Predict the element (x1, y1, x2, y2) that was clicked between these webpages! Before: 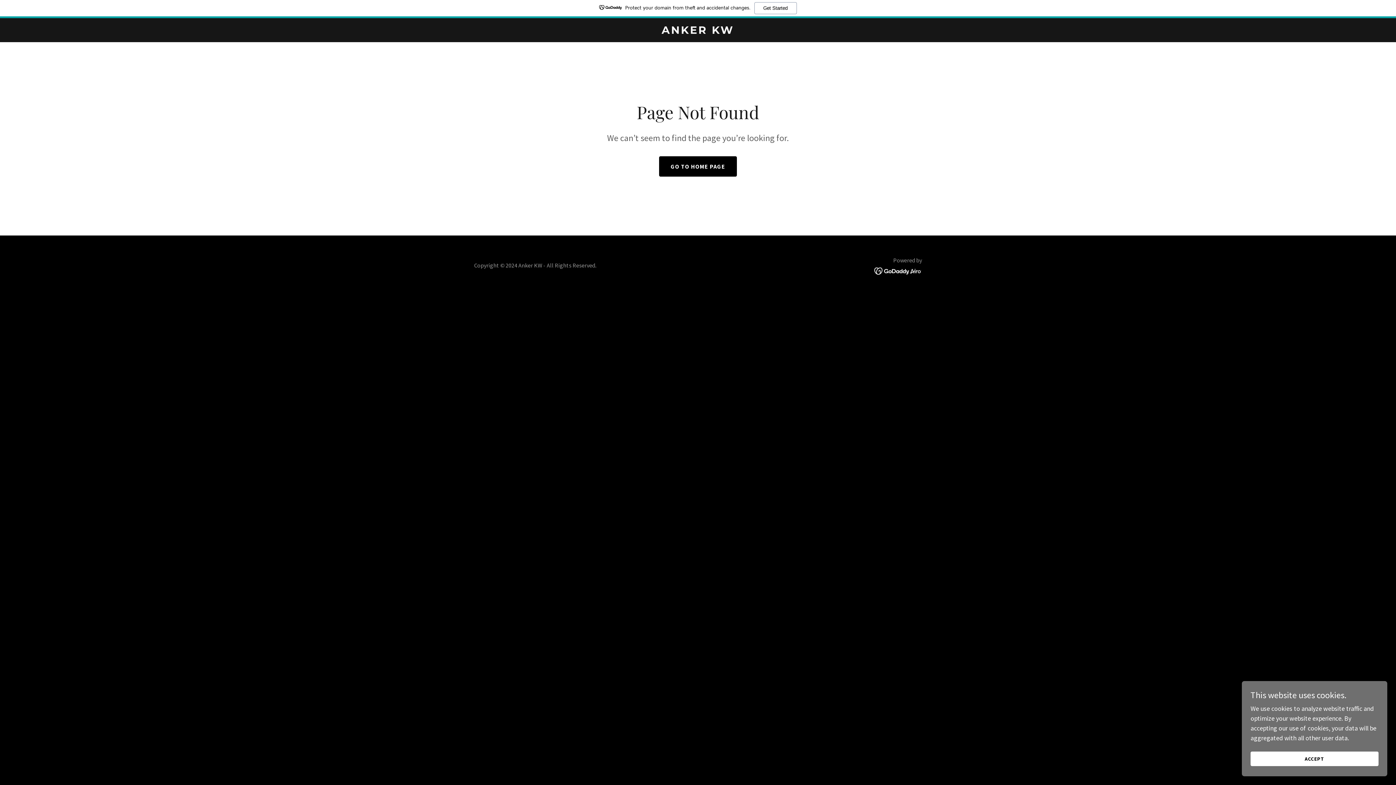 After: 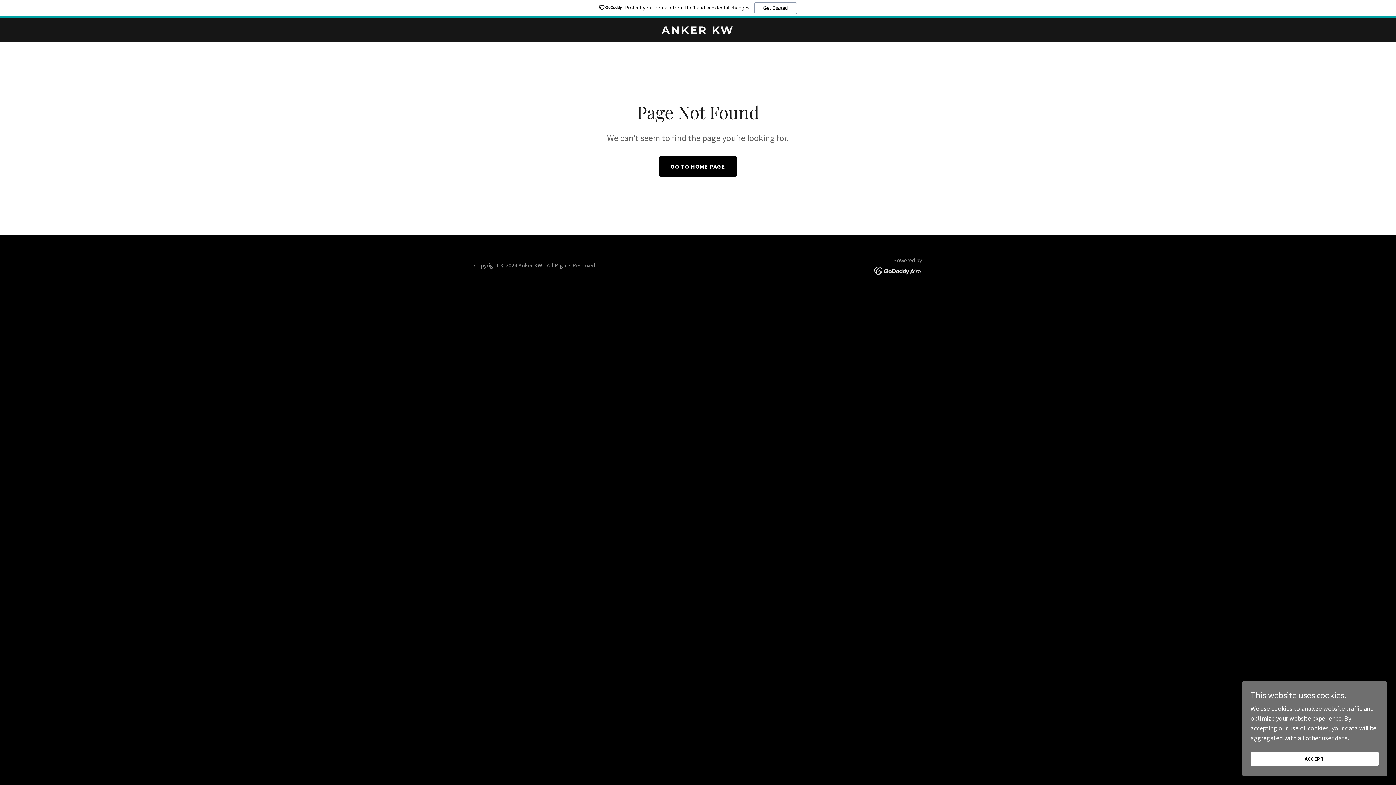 Action: bbox: (874, 266, 922, 274)